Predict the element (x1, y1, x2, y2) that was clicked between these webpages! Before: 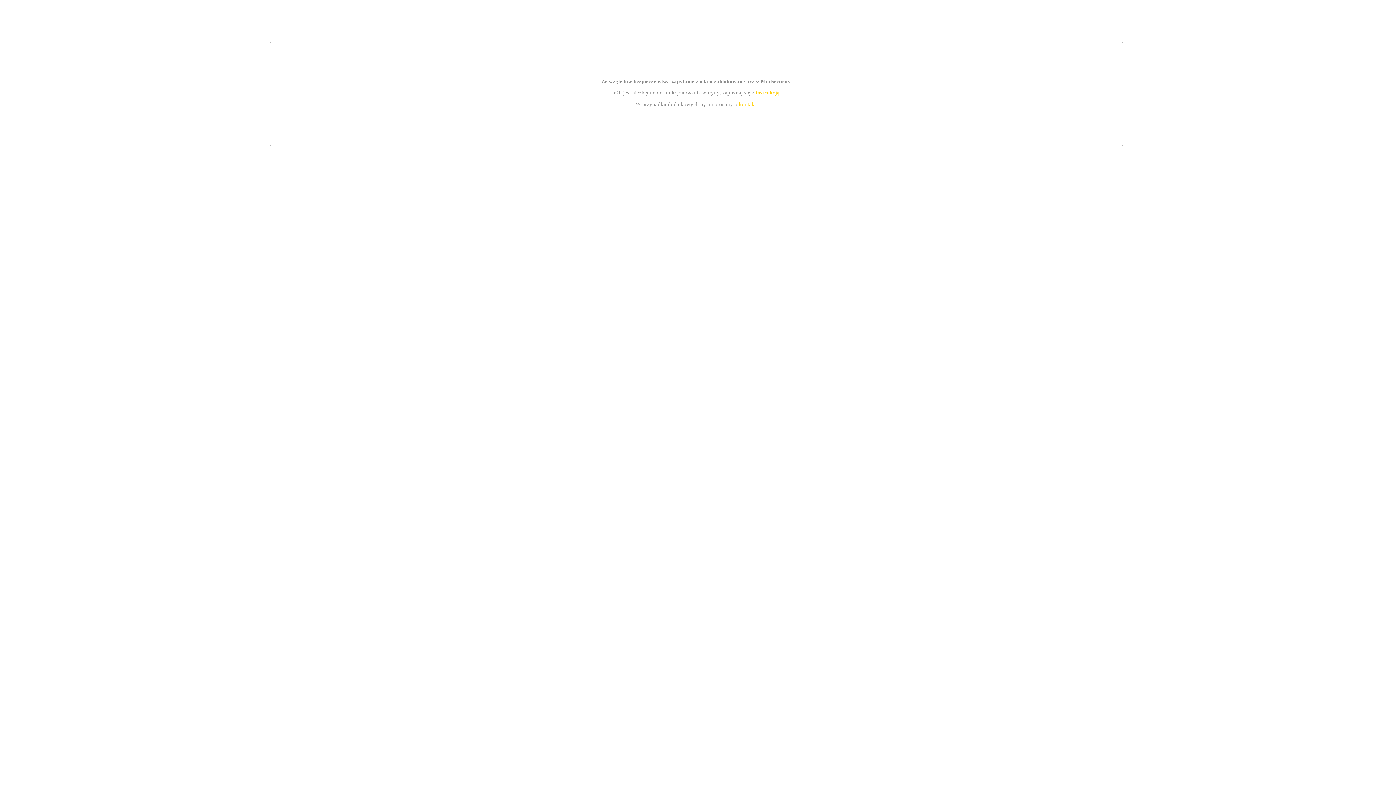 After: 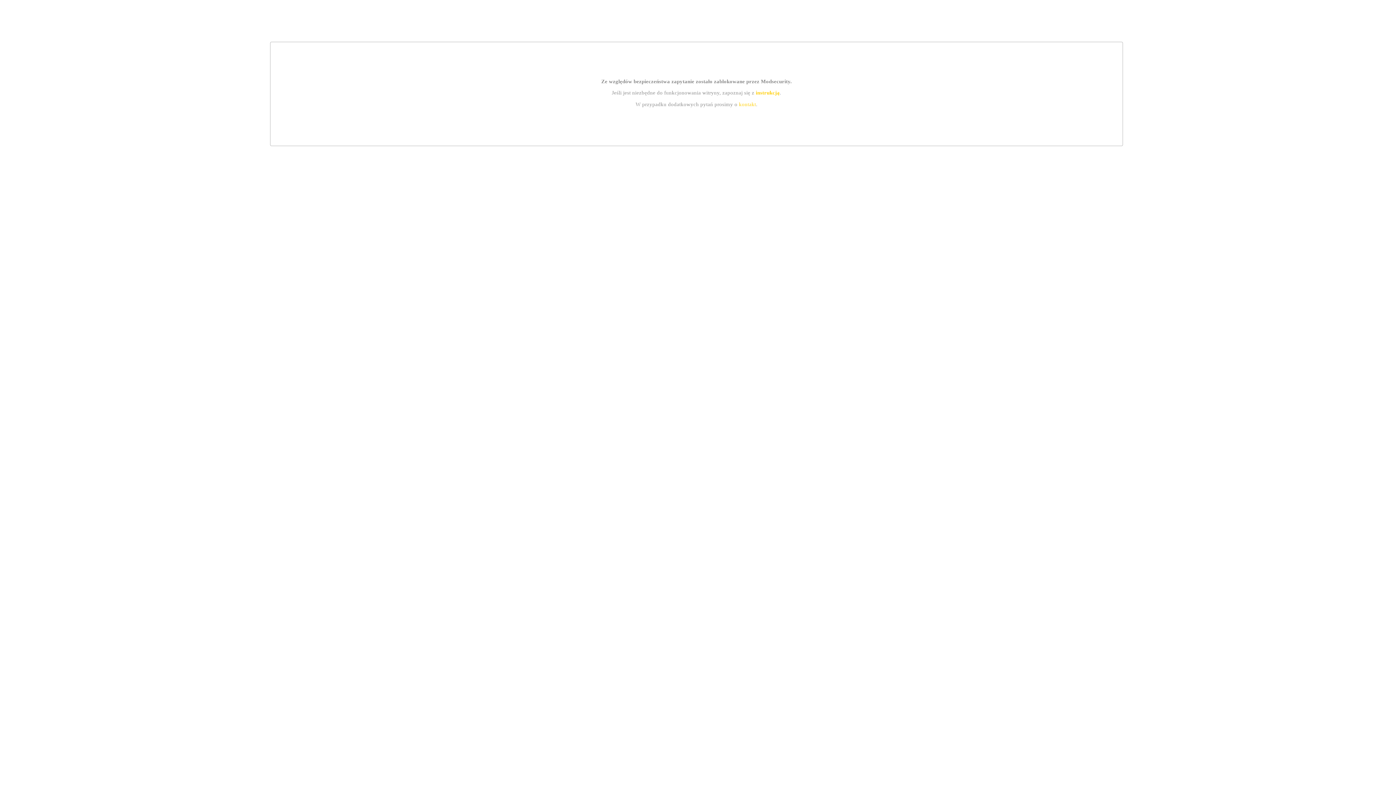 Action: label: instrukcją bbox: (755, 89, 779, 95)